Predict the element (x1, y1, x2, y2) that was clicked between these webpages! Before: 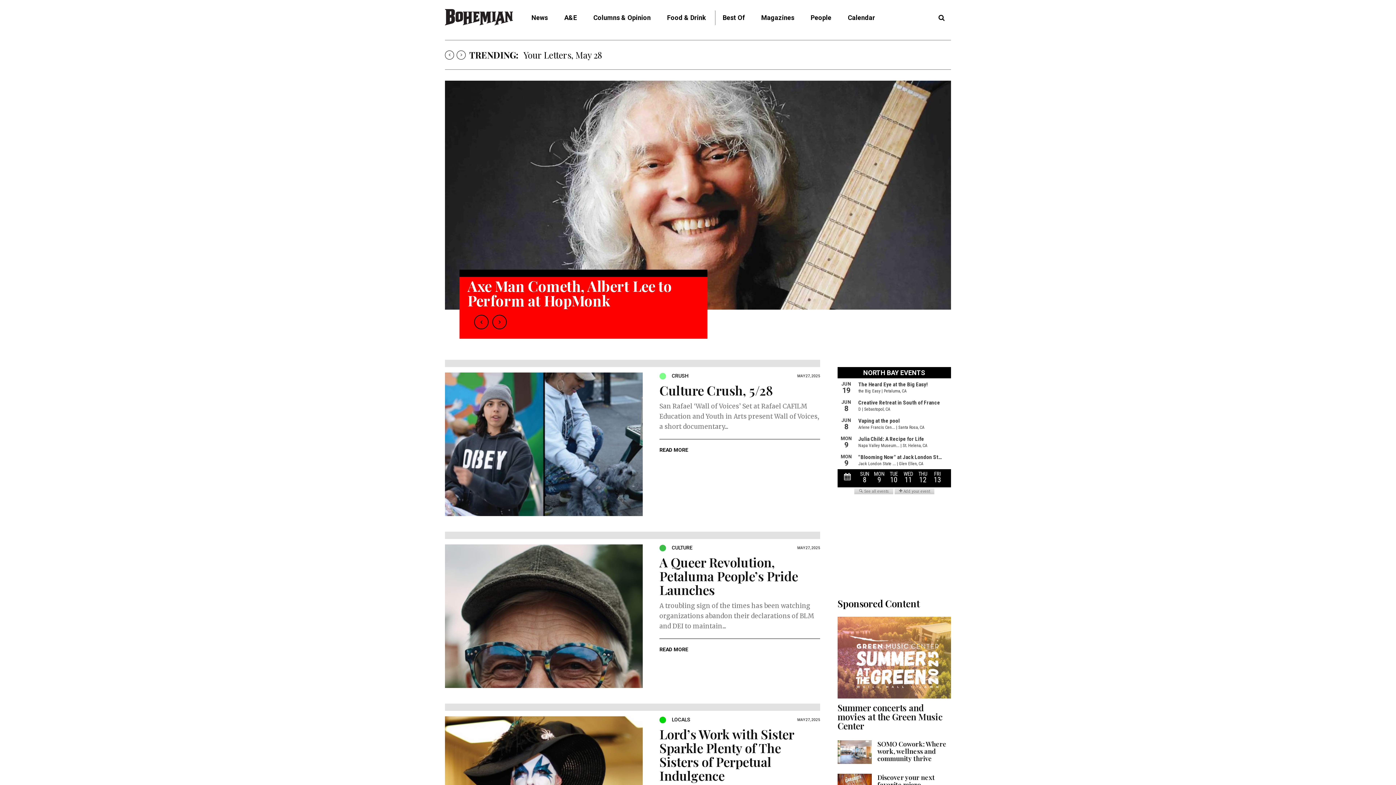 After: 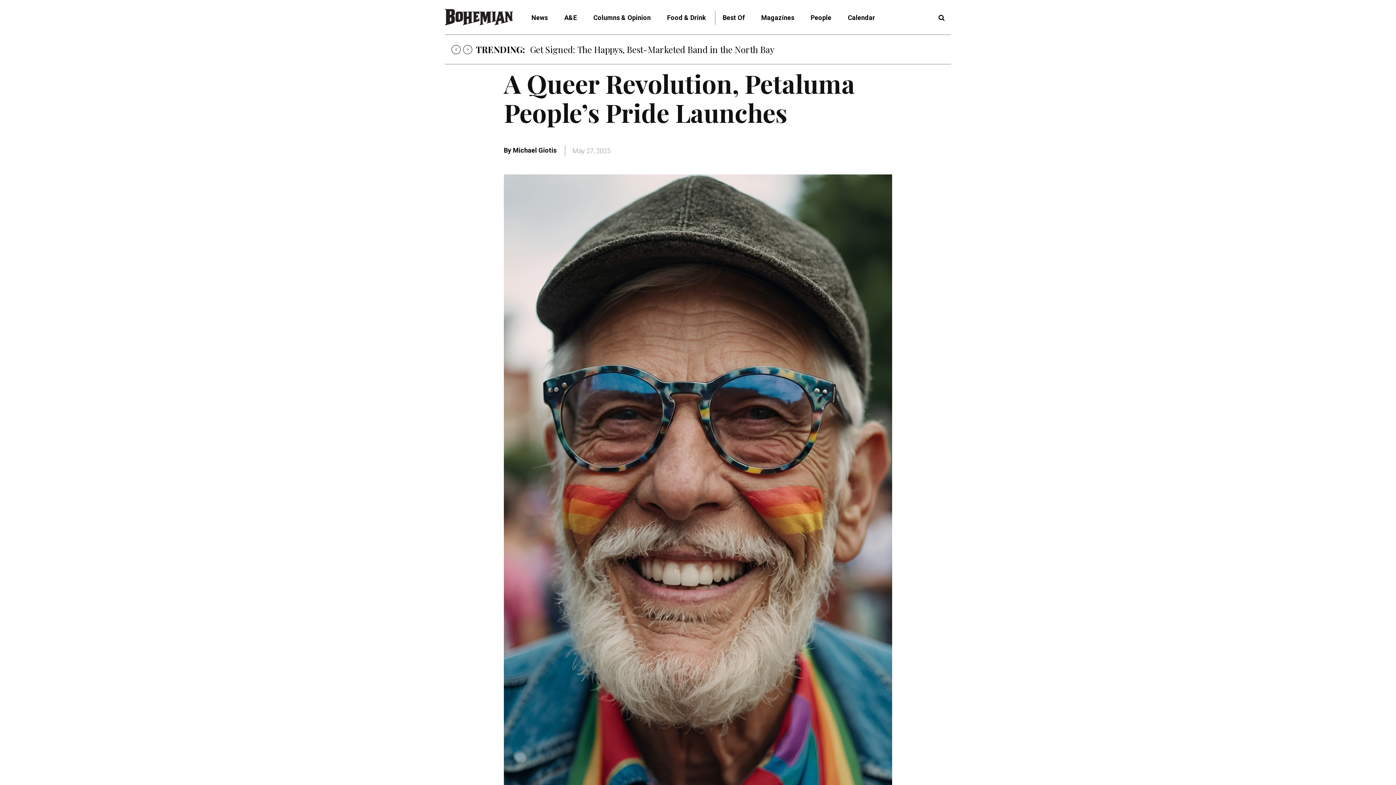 Action: bbox: (445, 544, 642, 688)